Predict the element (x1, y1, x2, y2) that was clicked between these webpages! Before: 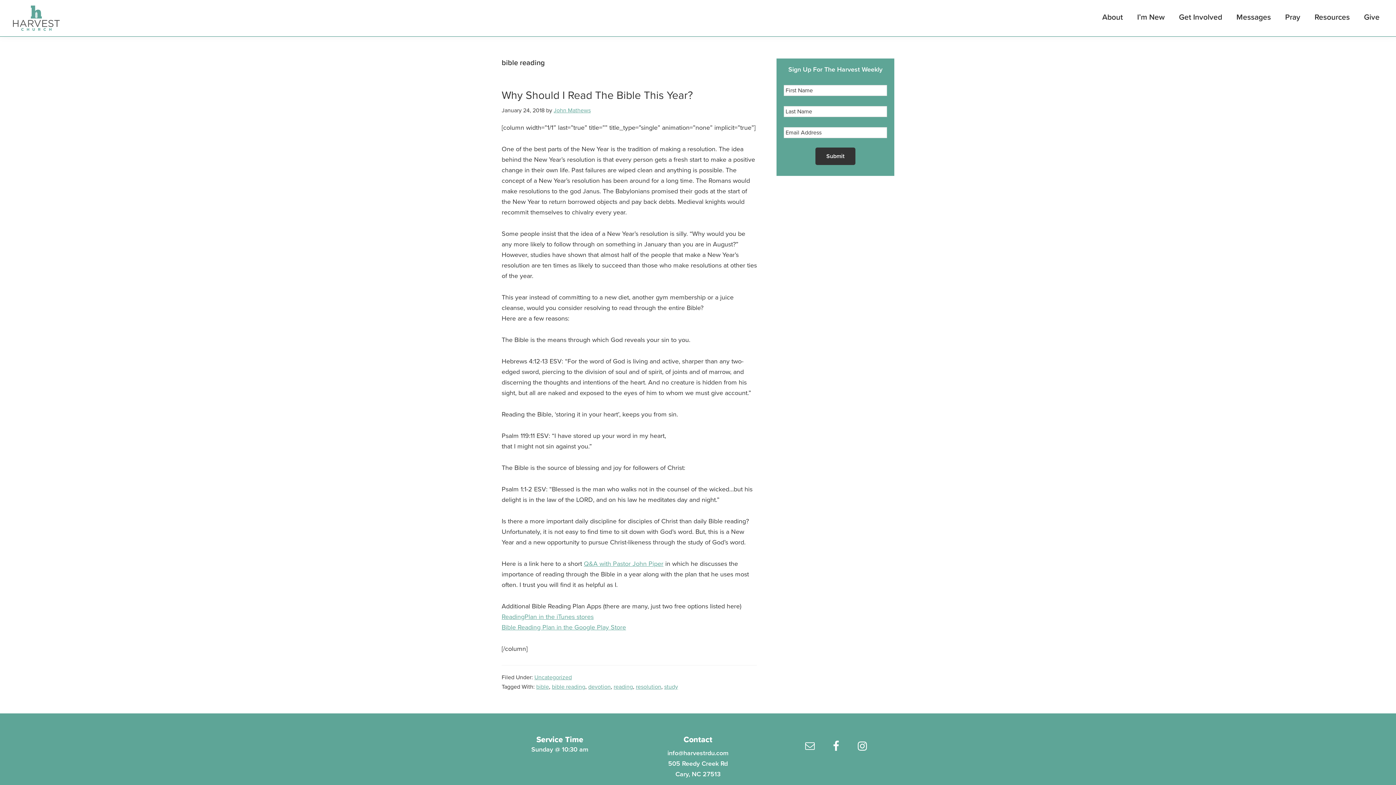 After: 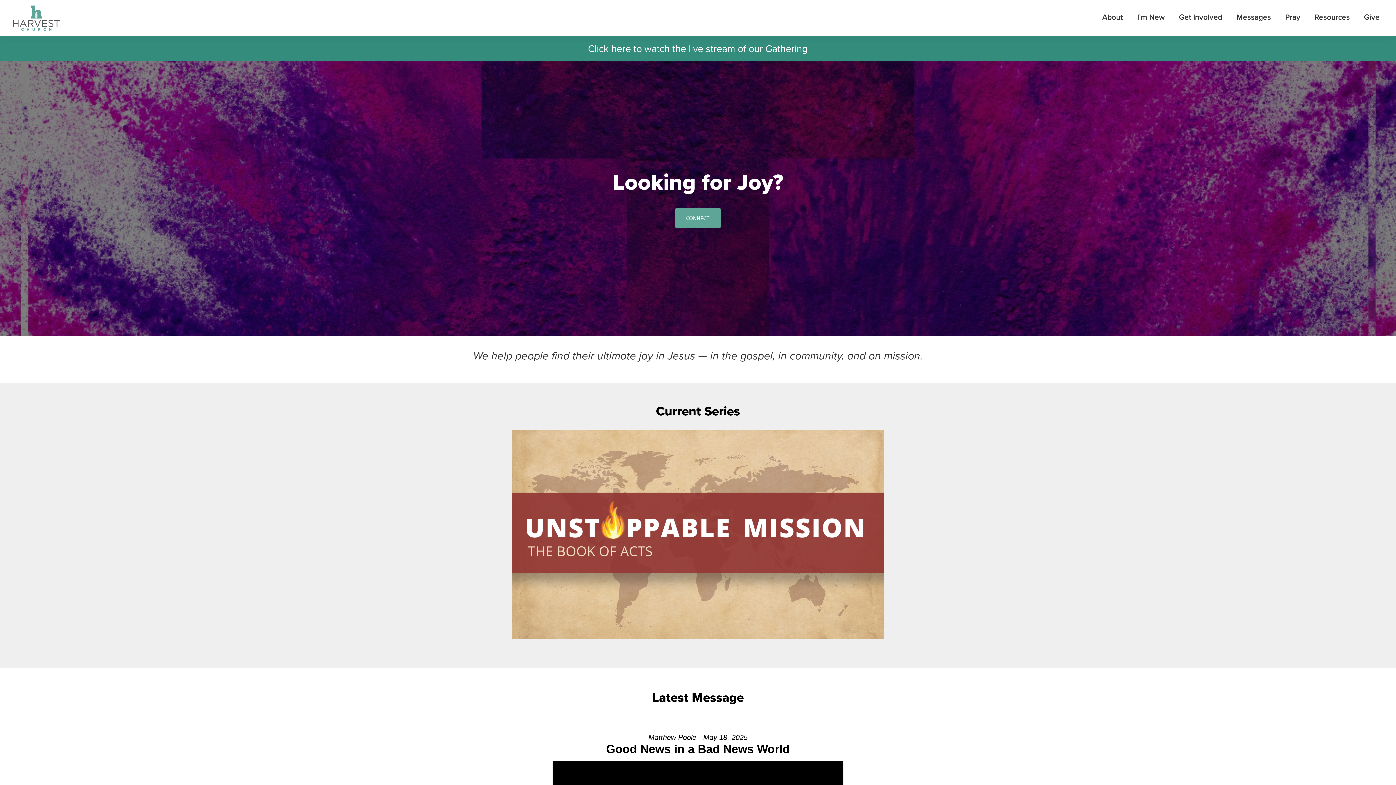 Action: label: John Mathews bbox: (553, 106, 590, 114)